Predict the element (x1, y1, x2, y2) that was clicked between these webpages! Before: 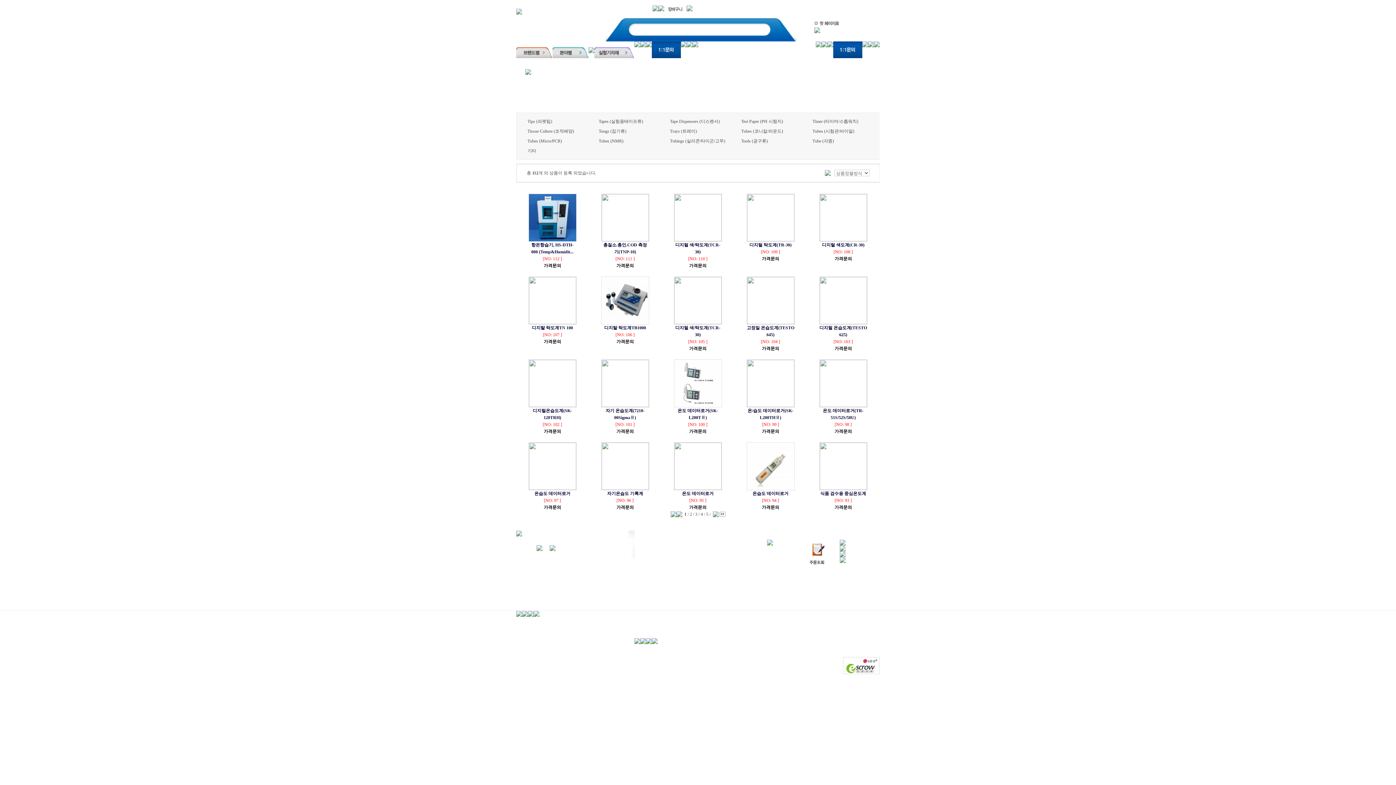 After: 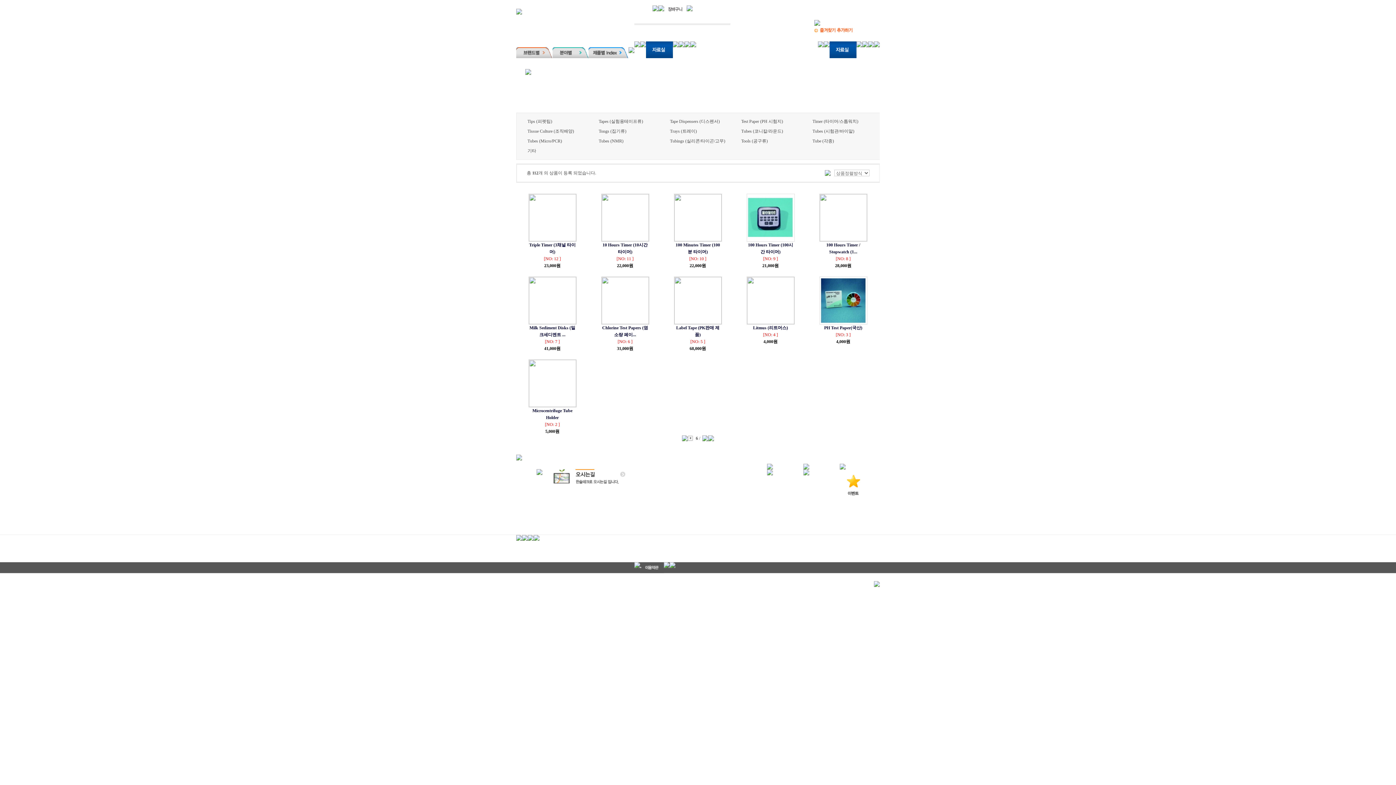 Action: bbox: (712, 512, 718, 517)